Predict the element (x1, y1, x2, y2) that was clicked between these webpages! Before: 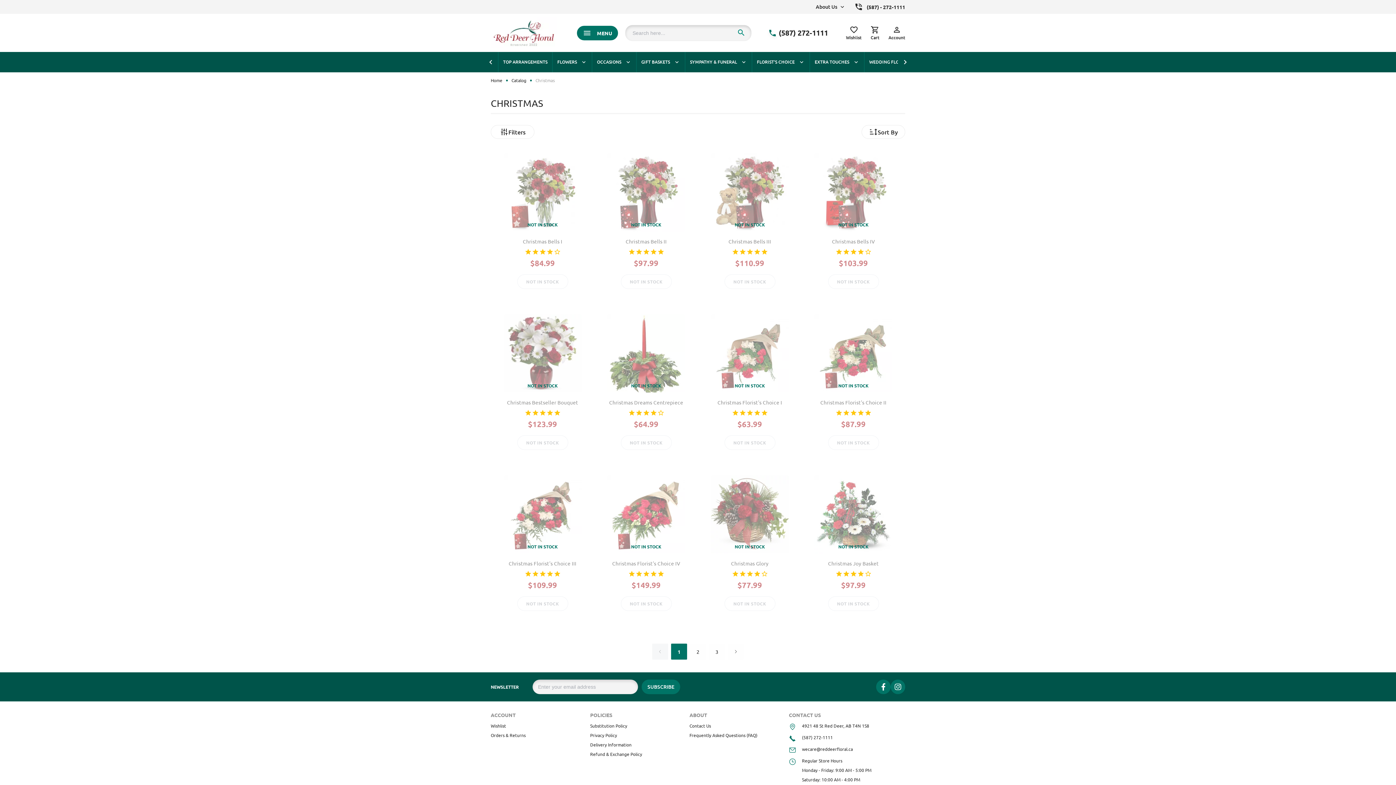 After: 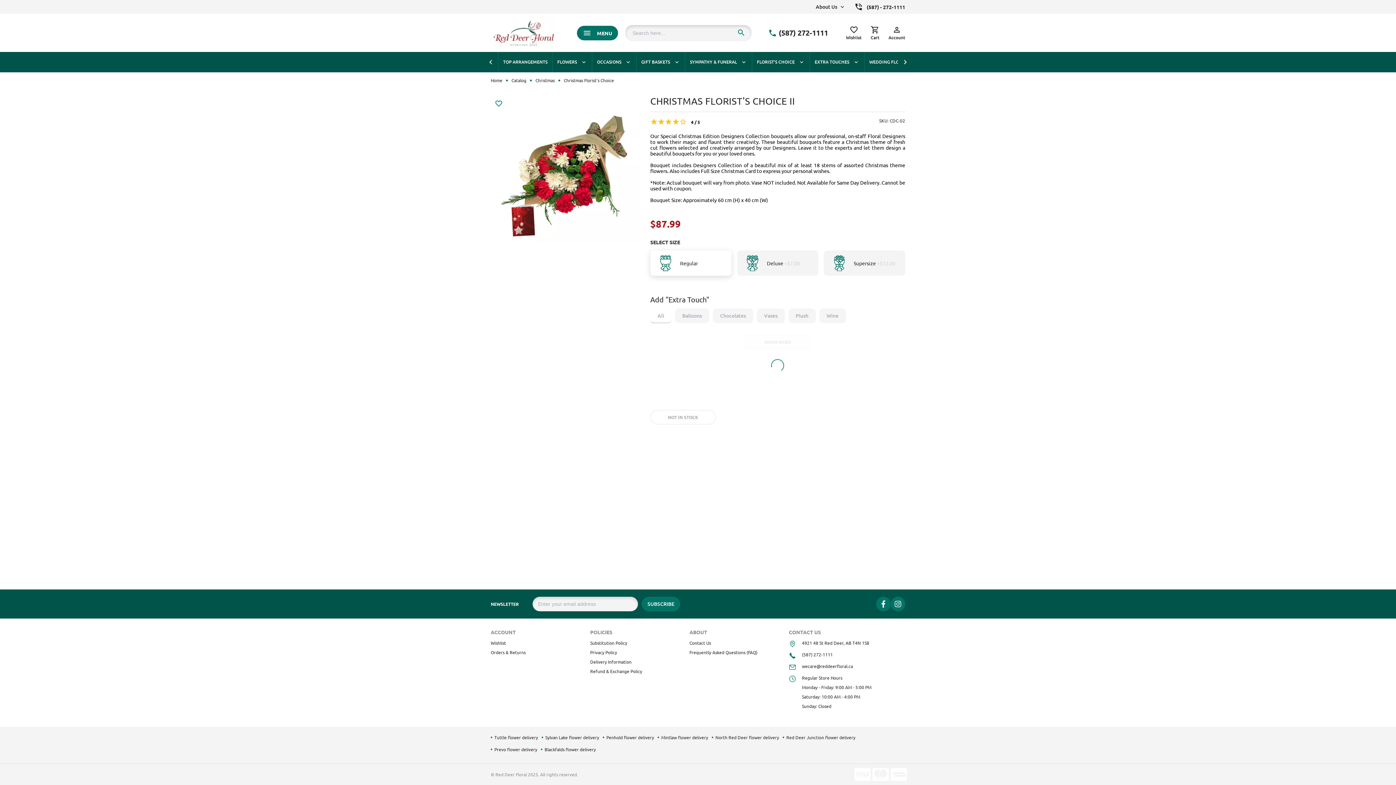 Action: label: NOT IN STOCK bbox: (838, 315, 868, 320)